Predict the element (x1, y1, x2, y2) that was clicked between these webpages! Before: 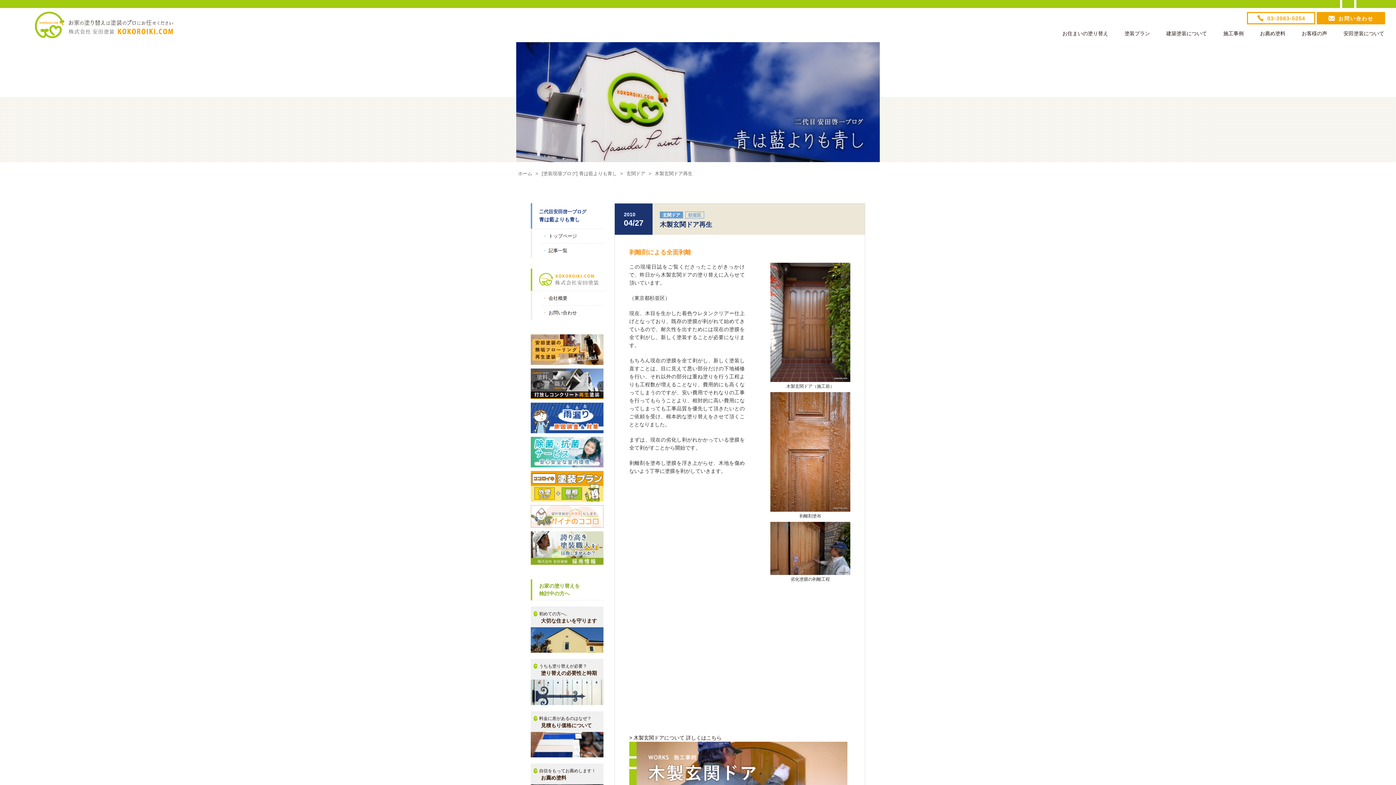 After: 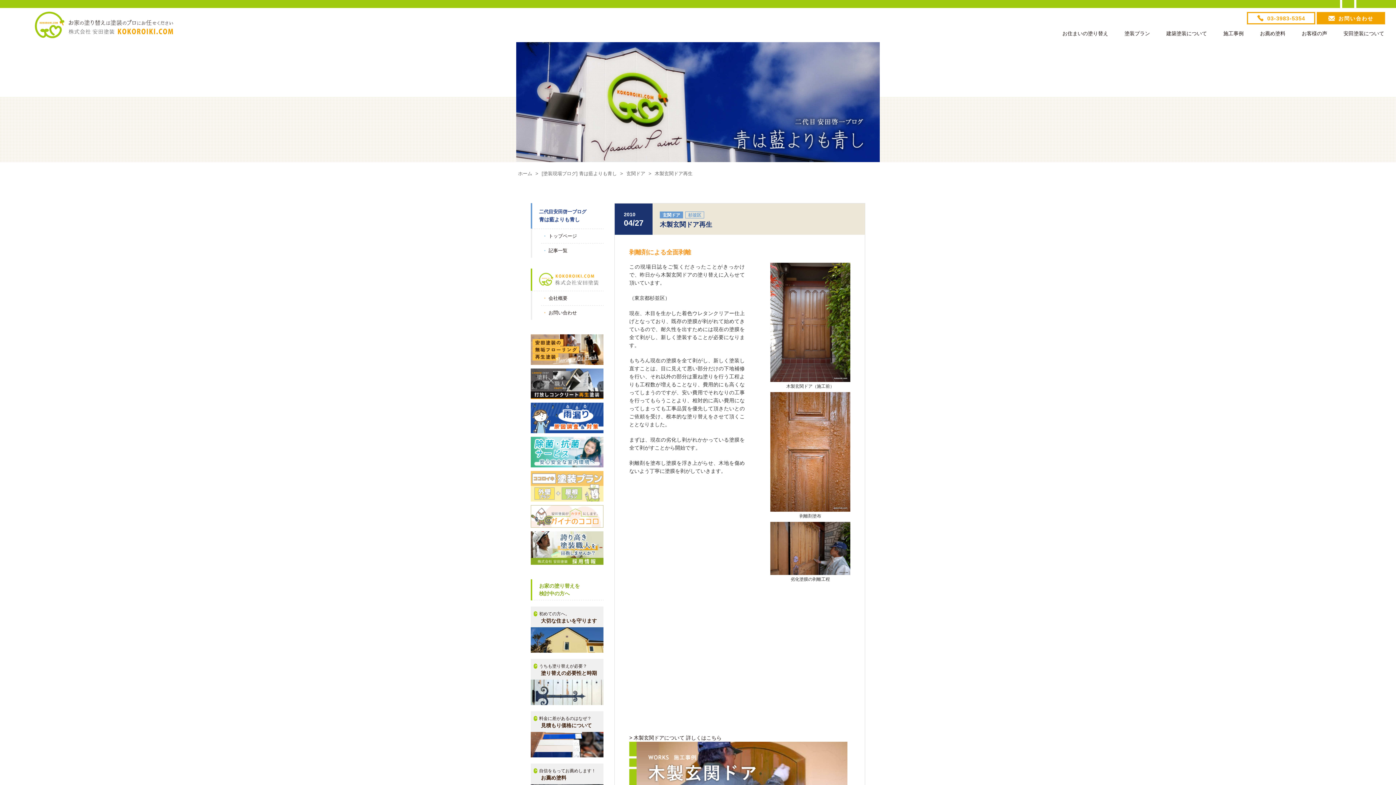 Action: bbox: (530, 494, 603, 500)